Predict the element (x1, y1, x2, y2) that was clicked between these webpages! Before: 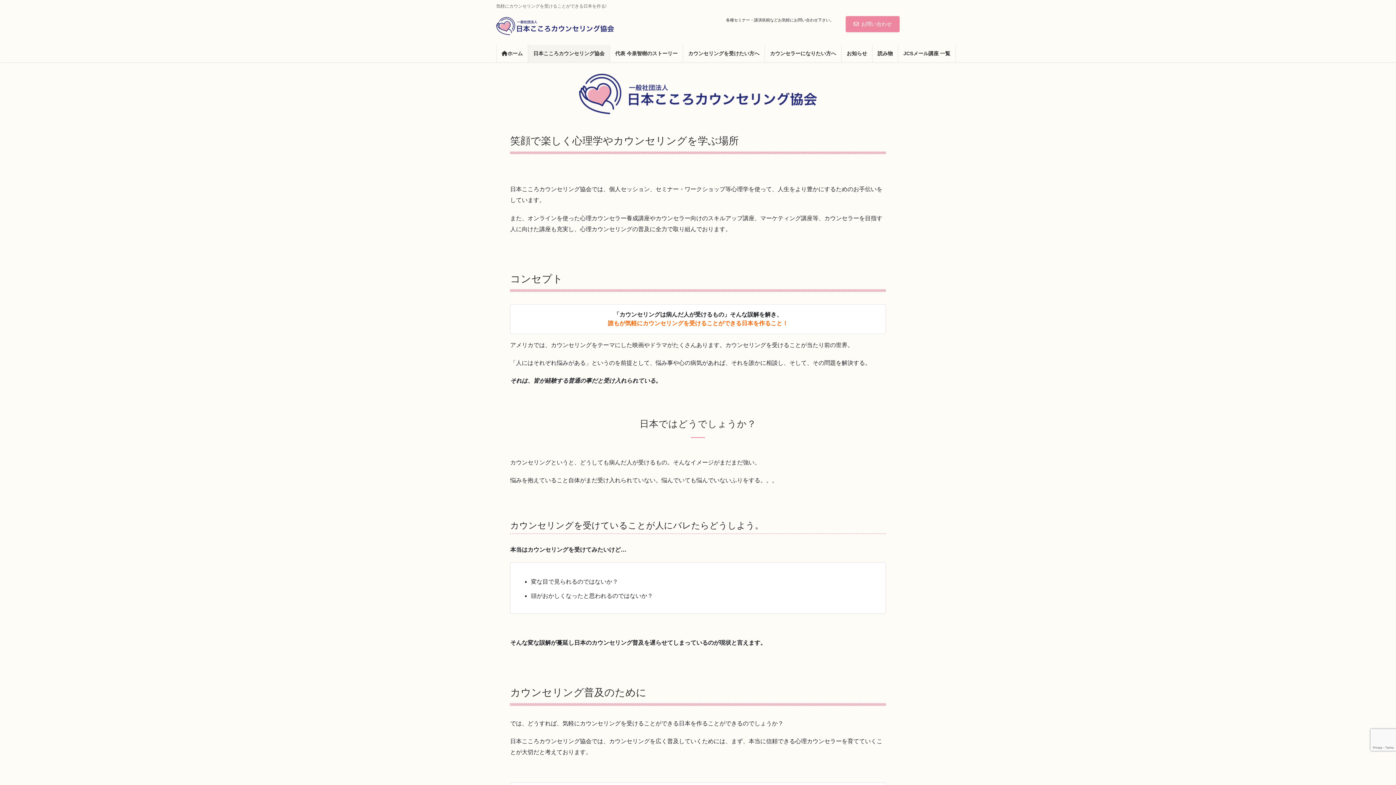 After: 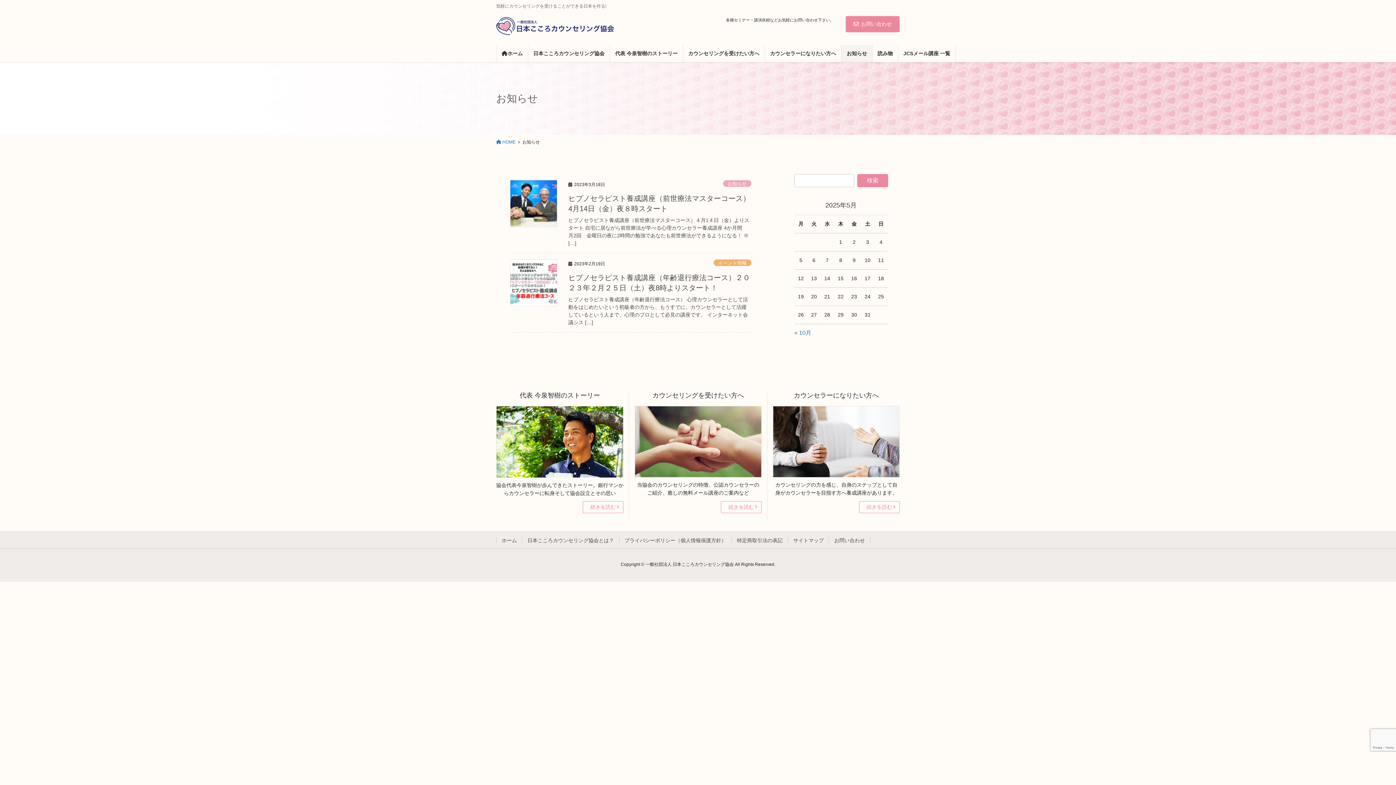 Action: bbox: (841, 45, 872, 62) label: お知らせ